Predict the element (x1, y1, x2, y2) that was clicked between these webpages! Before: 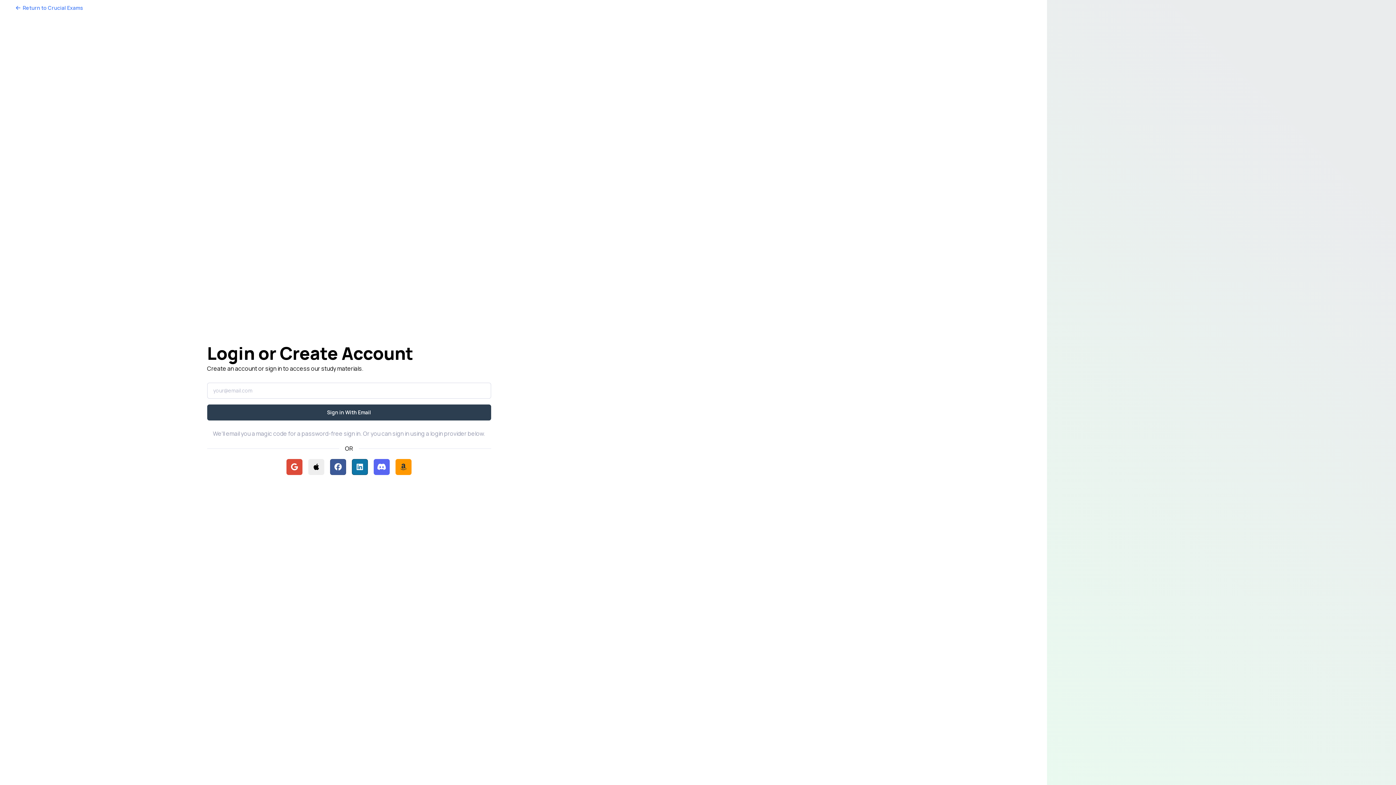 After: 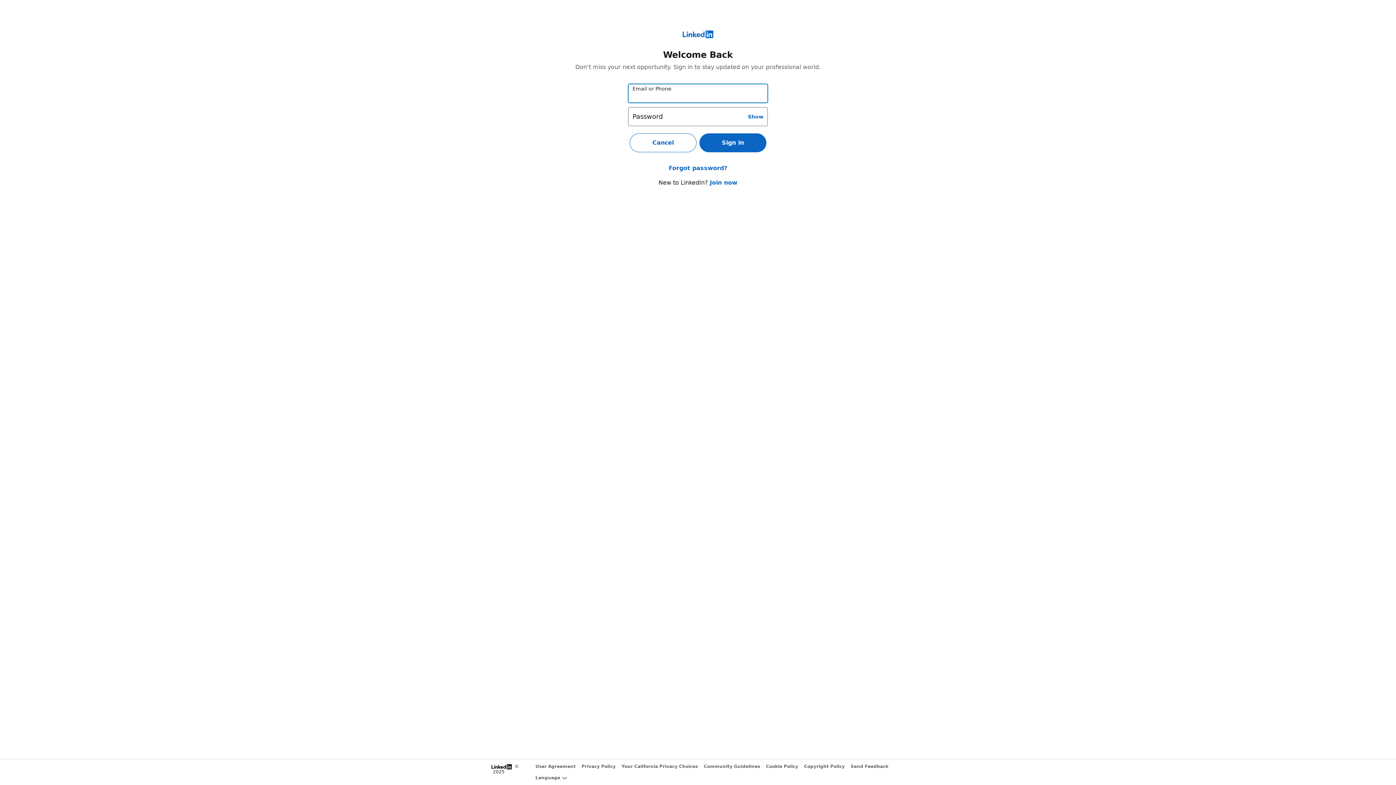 Action: bbox: (352, 459, 368, 475) label: Continue with LinkedIn